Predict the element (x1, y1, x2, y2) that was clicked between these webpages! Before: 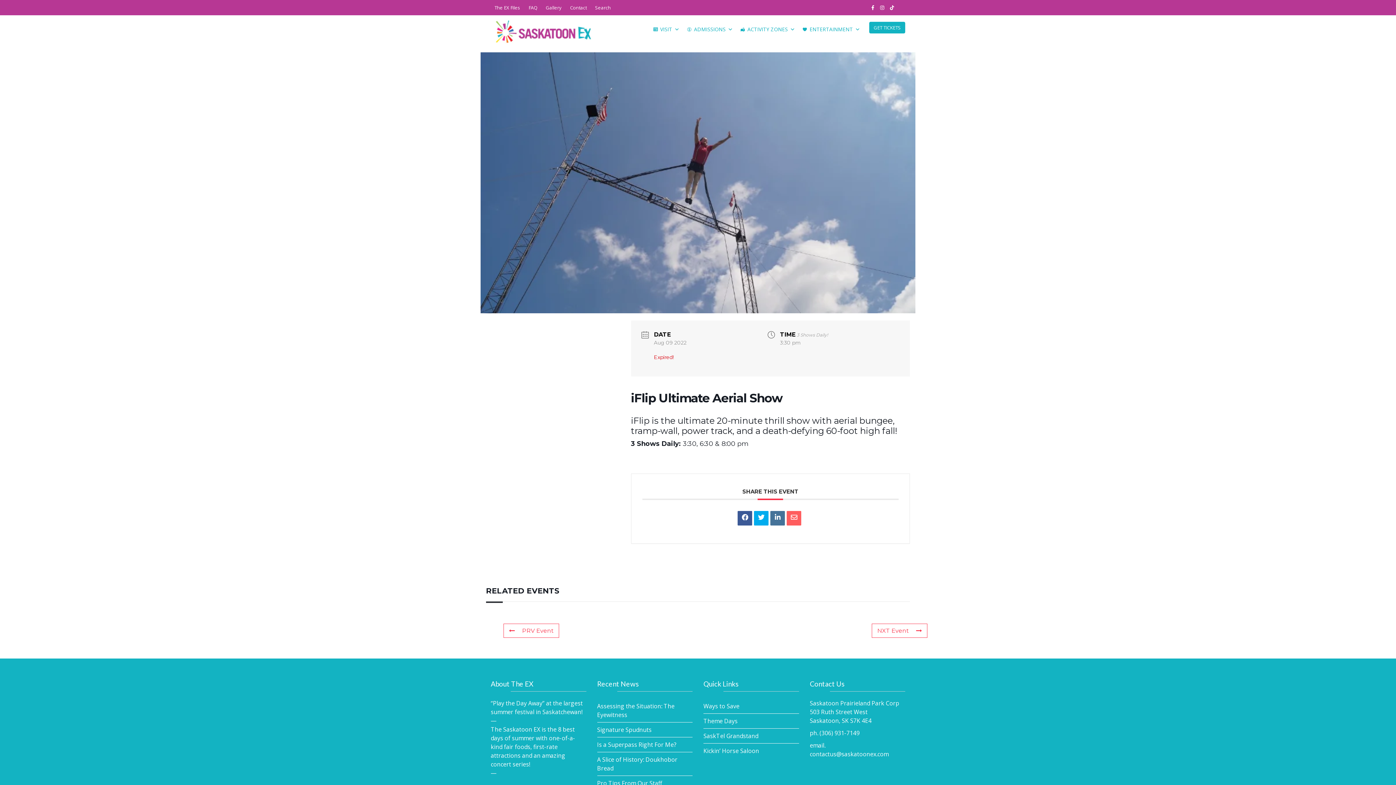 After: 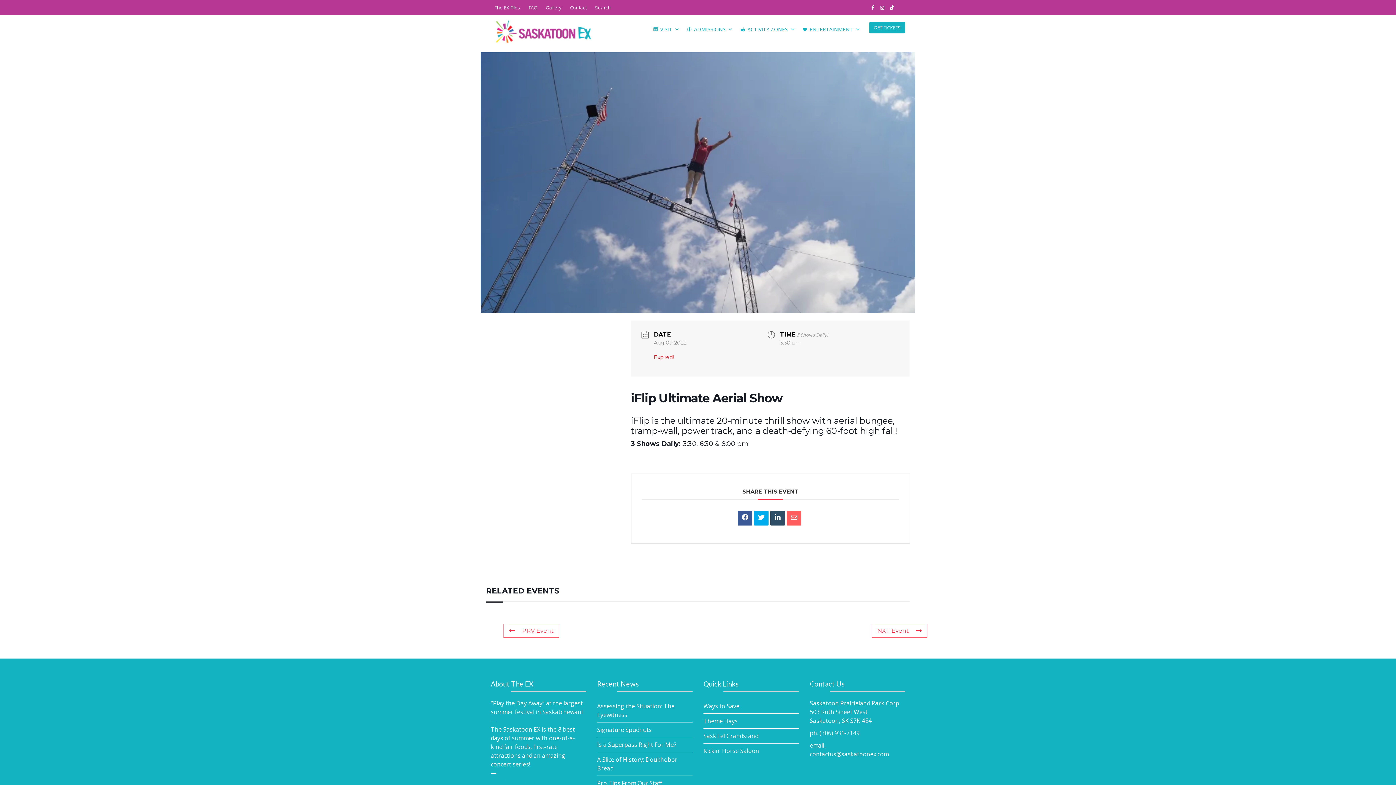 Action: bbox: (770, 511, 785, 525)